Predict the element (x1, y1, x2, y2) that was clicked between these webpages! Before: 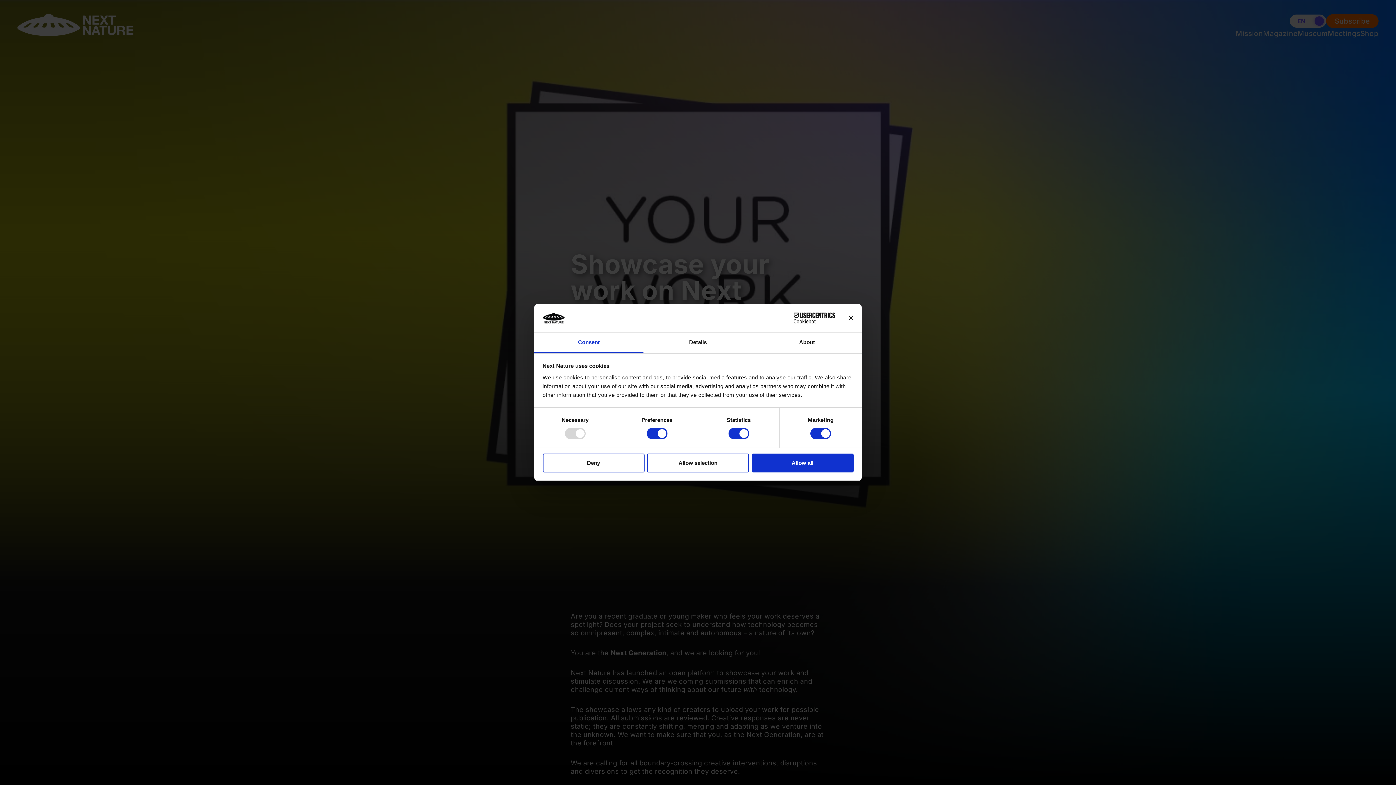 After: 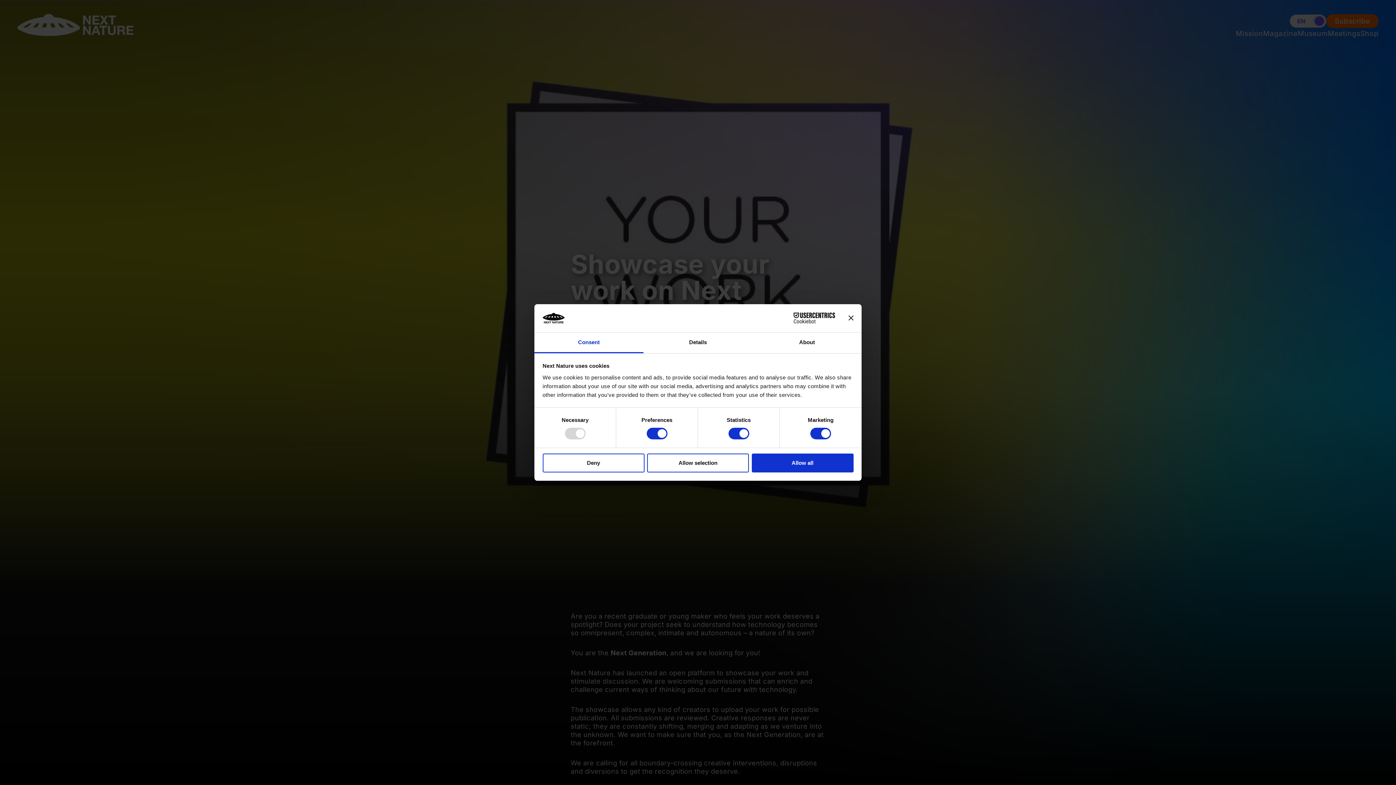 Action: bbox: (534, 332, 643, 353) label: Consent